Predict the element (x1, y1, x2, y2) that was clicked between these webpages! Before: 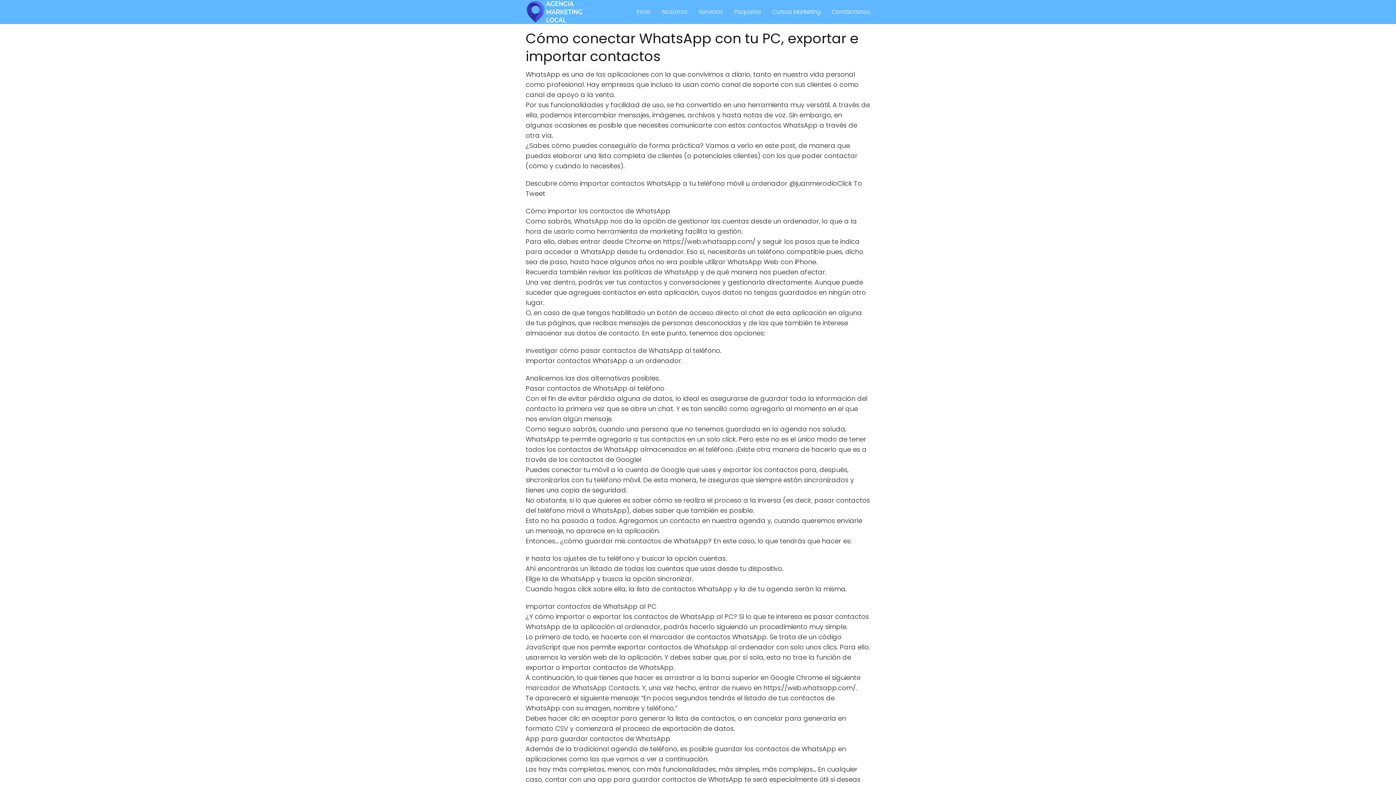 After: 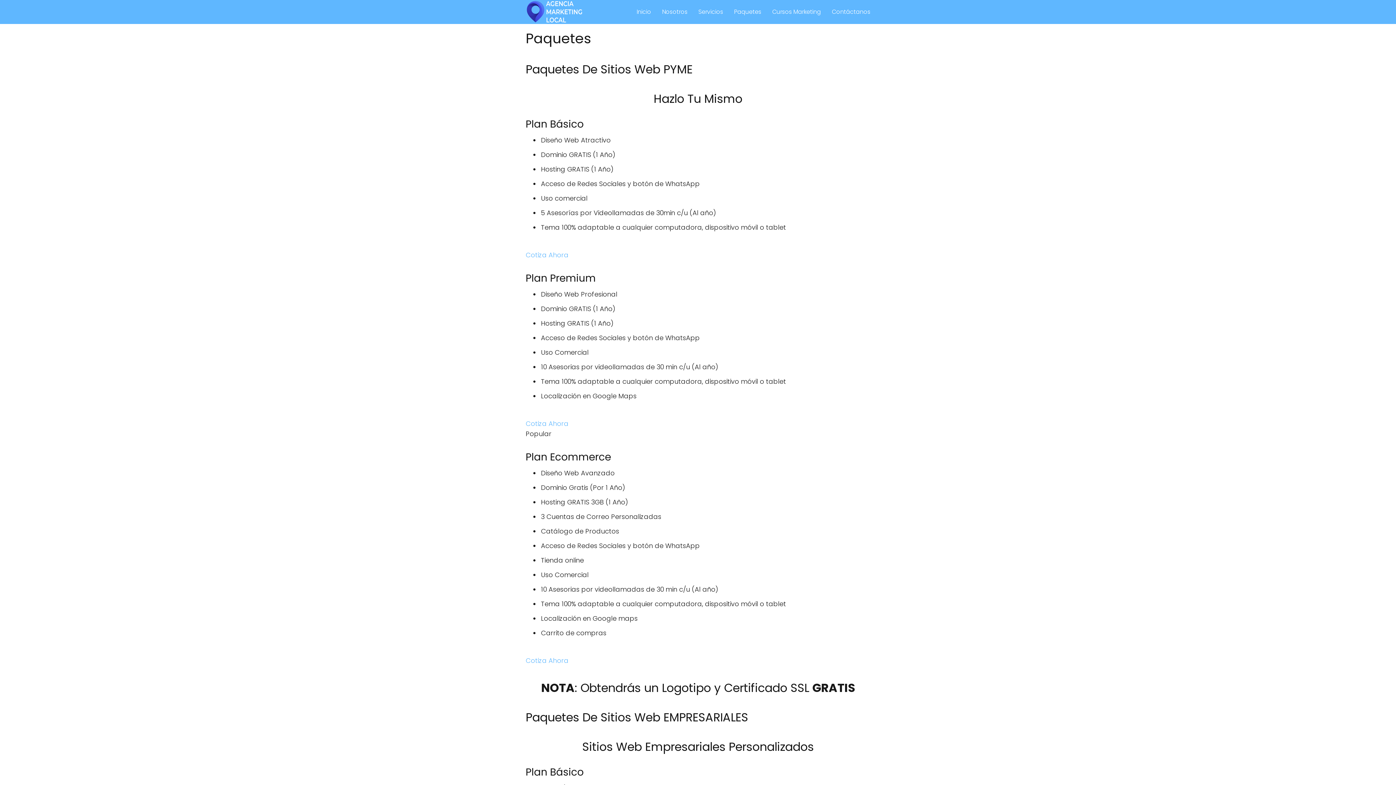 Action: bbox: (734, 7, 761, 15) label: Paquetes